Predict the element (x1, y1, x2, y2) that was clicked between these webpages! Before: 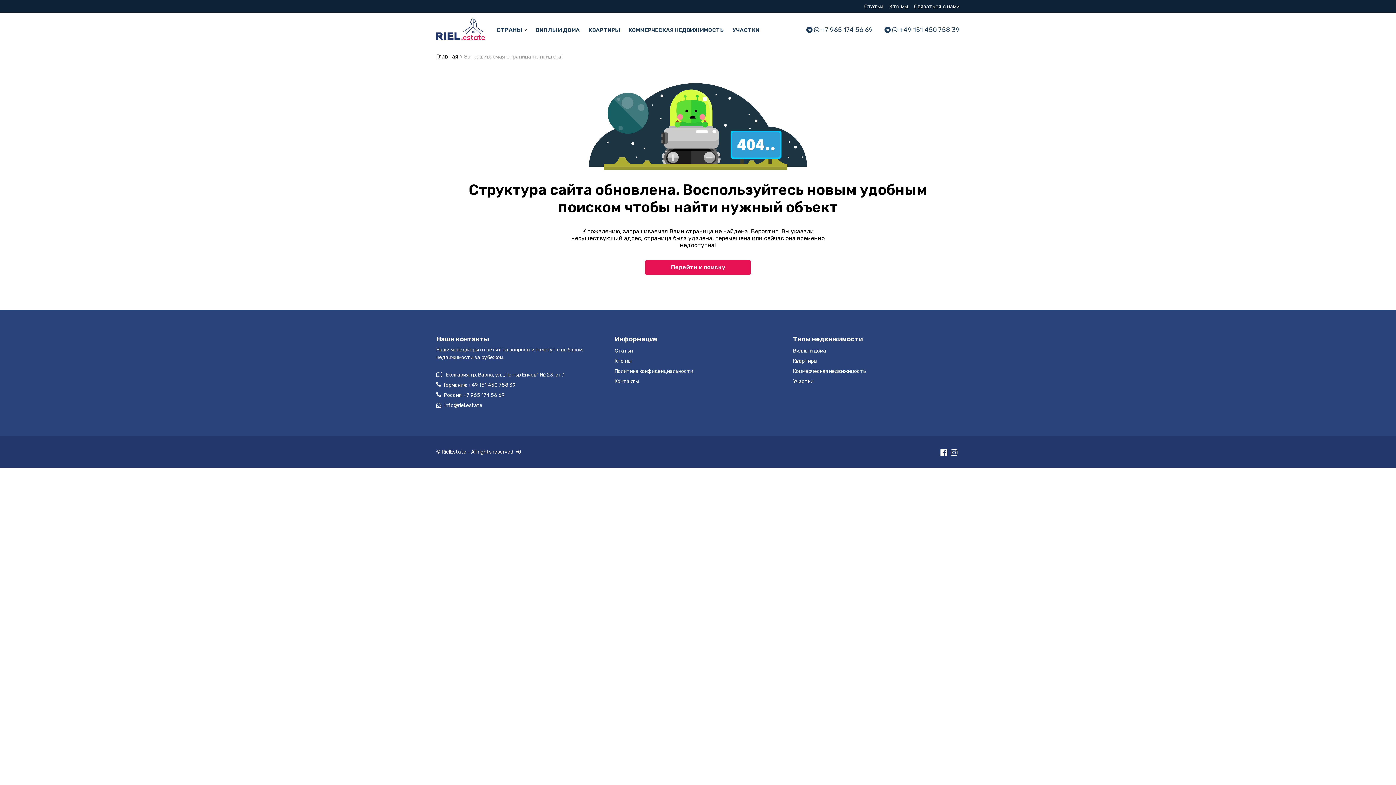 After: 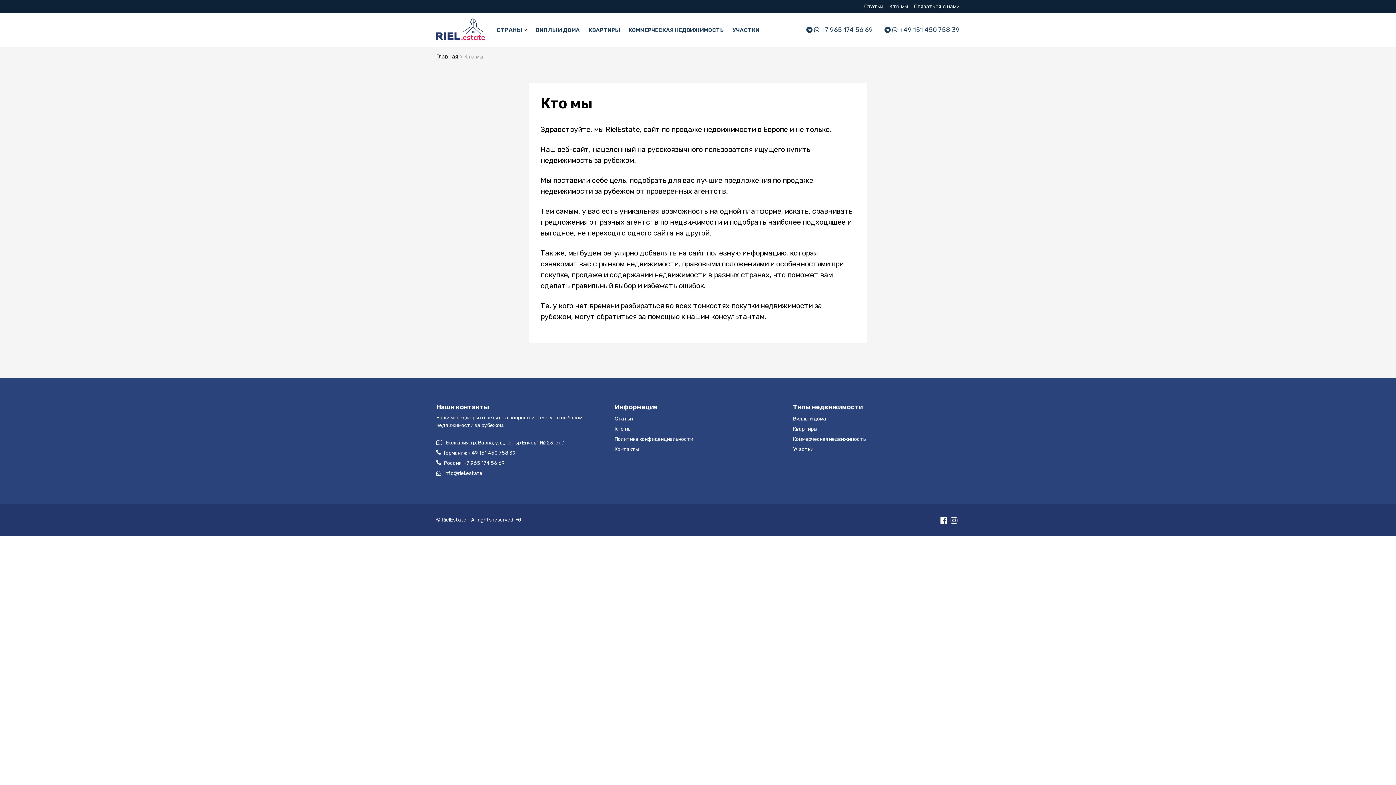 Action: bbox: (614, 358, 631, 364) label: Кто мы